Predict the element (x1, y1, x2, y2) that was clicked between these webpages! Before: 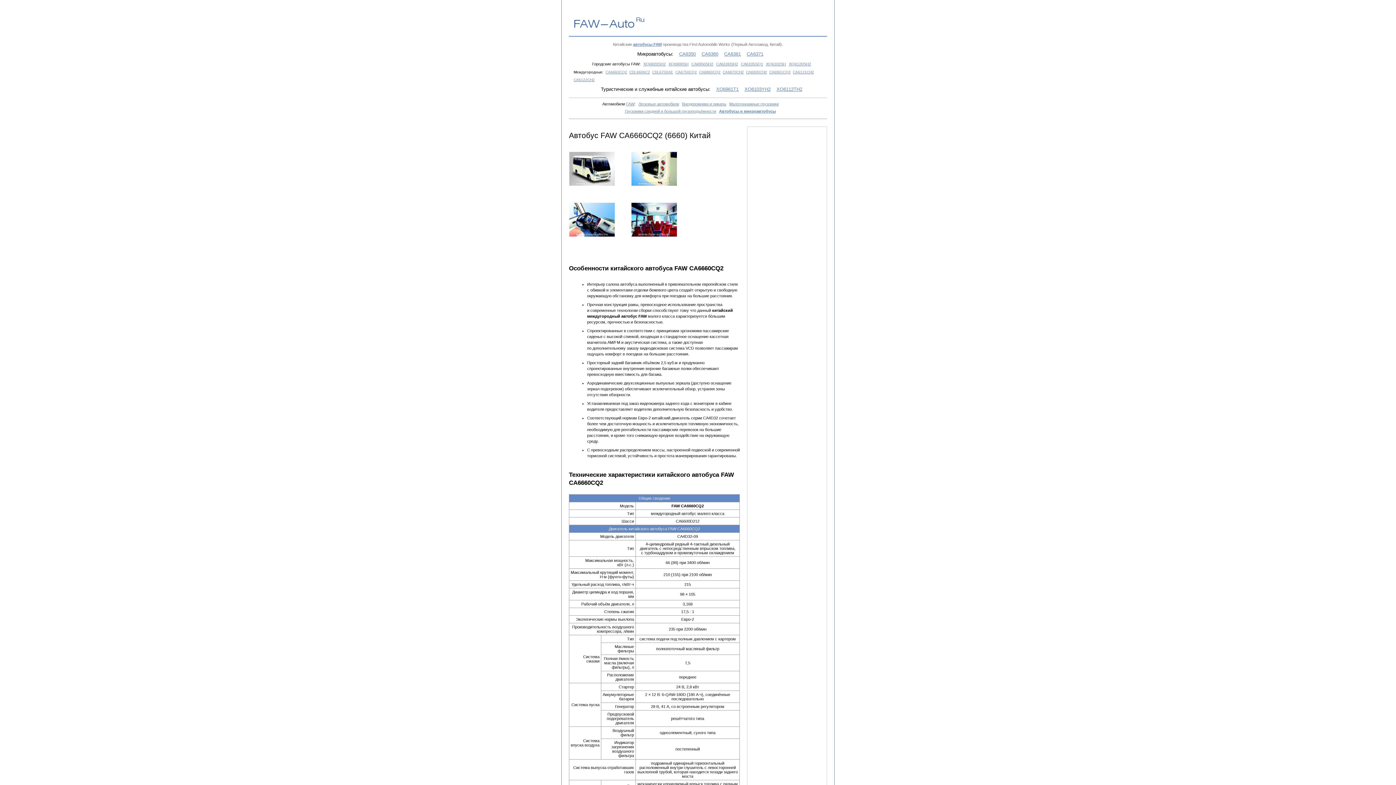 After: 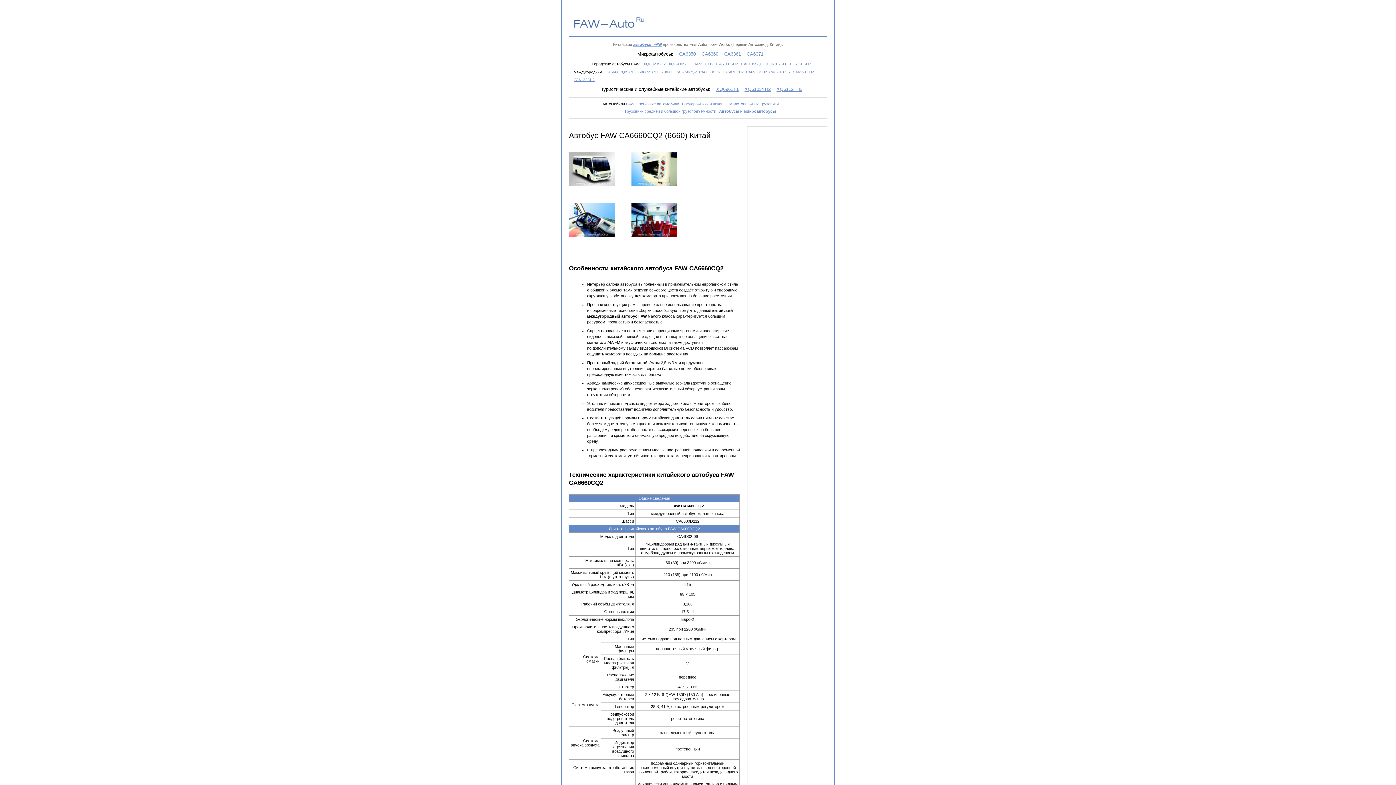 Action: label: CA6660CQ2 bbox: (605, 70, 627, 74)